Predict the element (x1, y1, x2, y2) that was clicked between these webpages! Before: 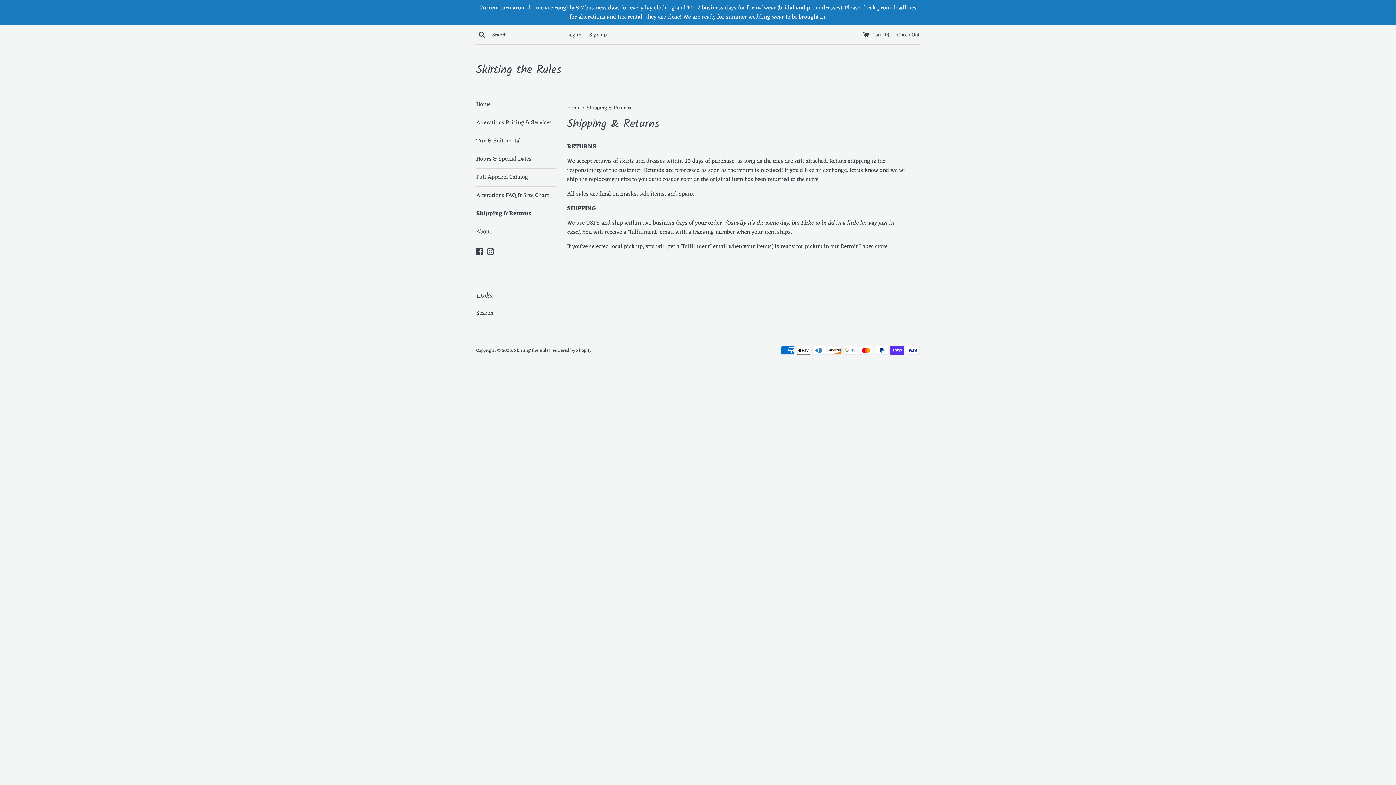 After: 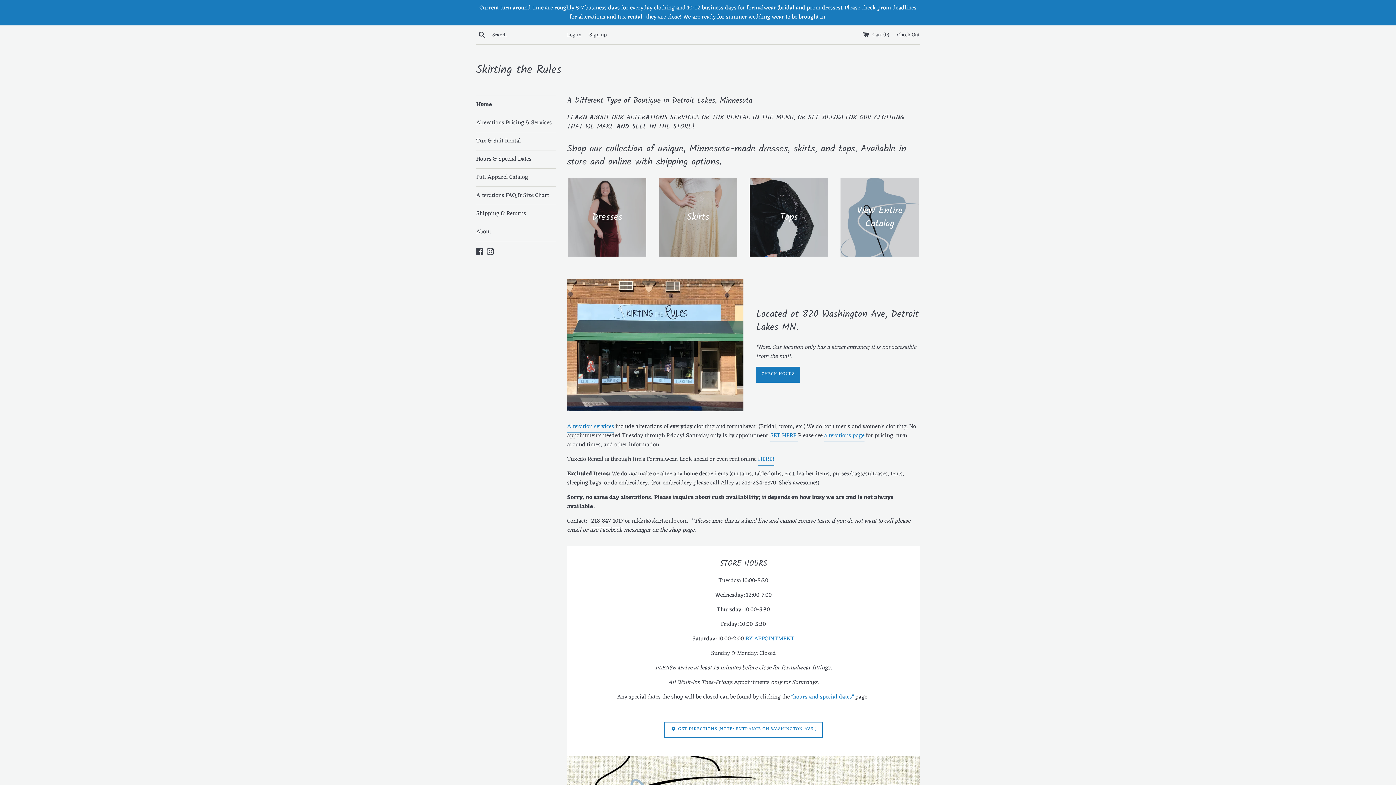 Action: label: Skirting the Rules bbox: (476, 62, 920, 77)